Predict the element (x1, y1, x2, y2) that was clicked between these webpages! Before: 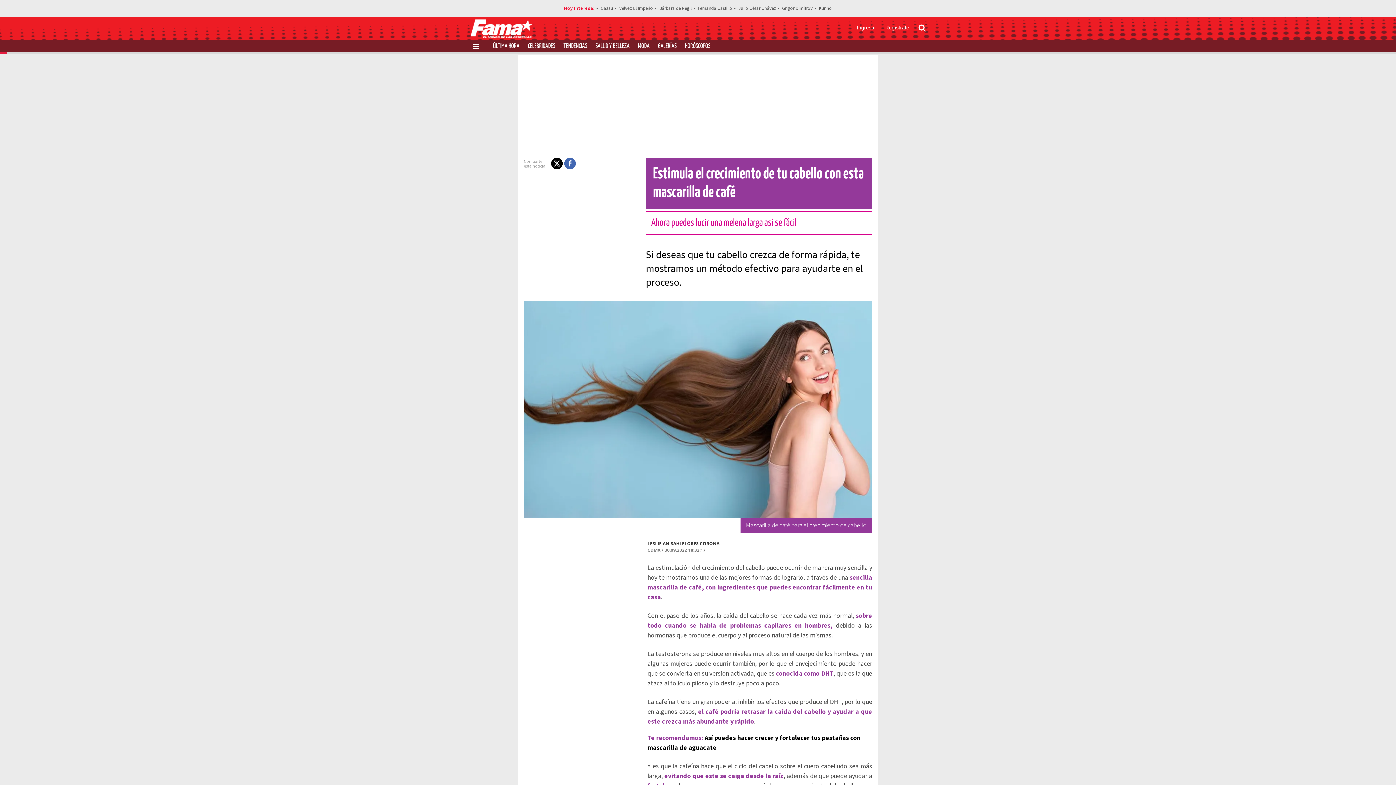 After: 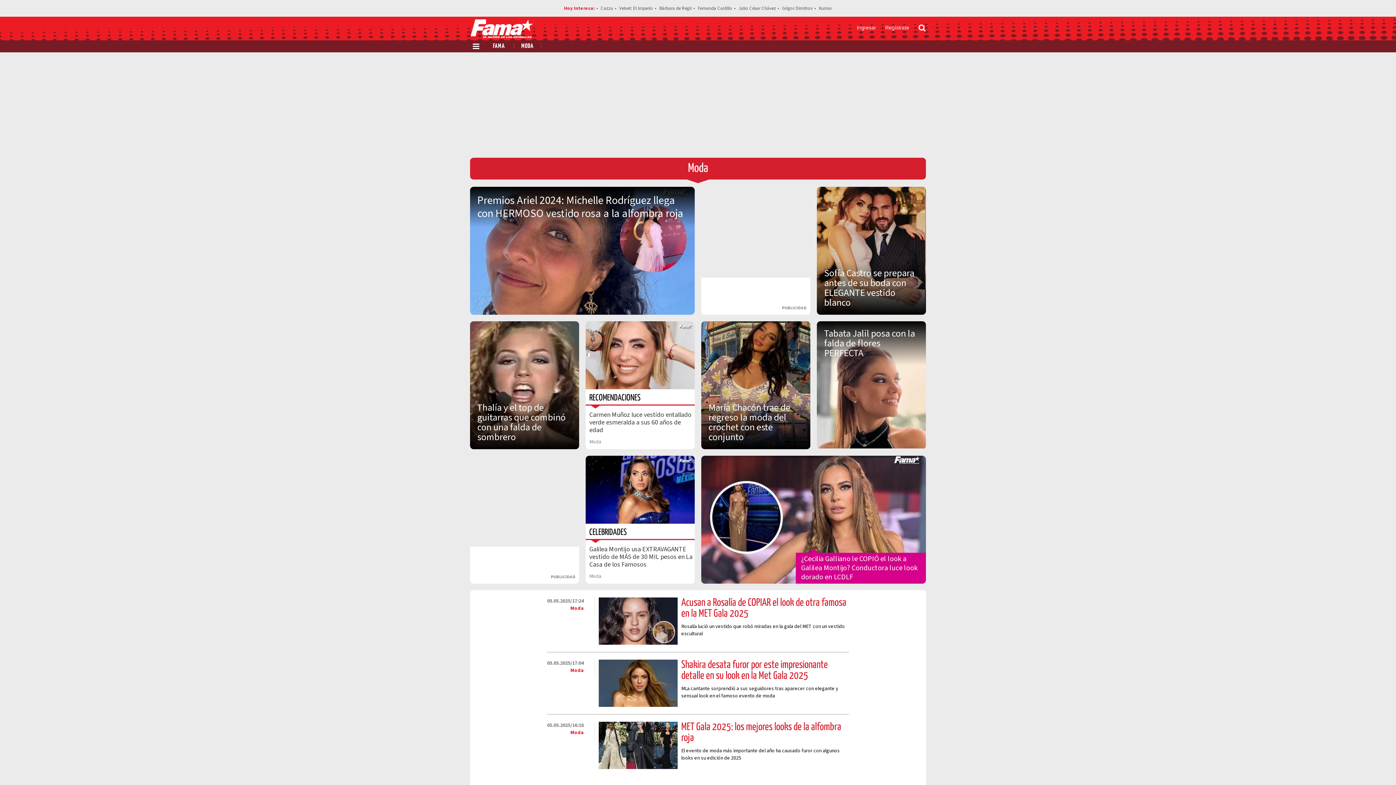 Action: label: MODA bbox: (638, 43, 649, 49)